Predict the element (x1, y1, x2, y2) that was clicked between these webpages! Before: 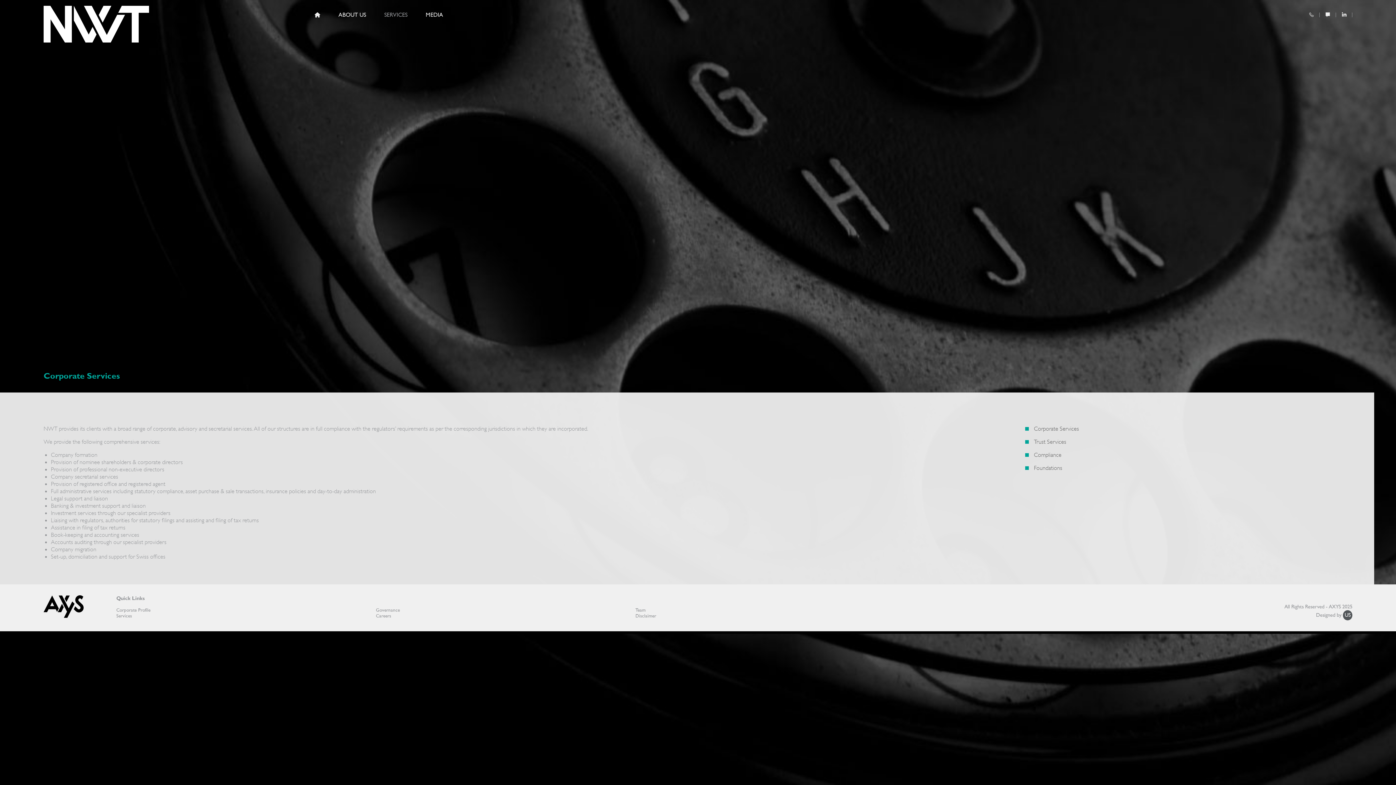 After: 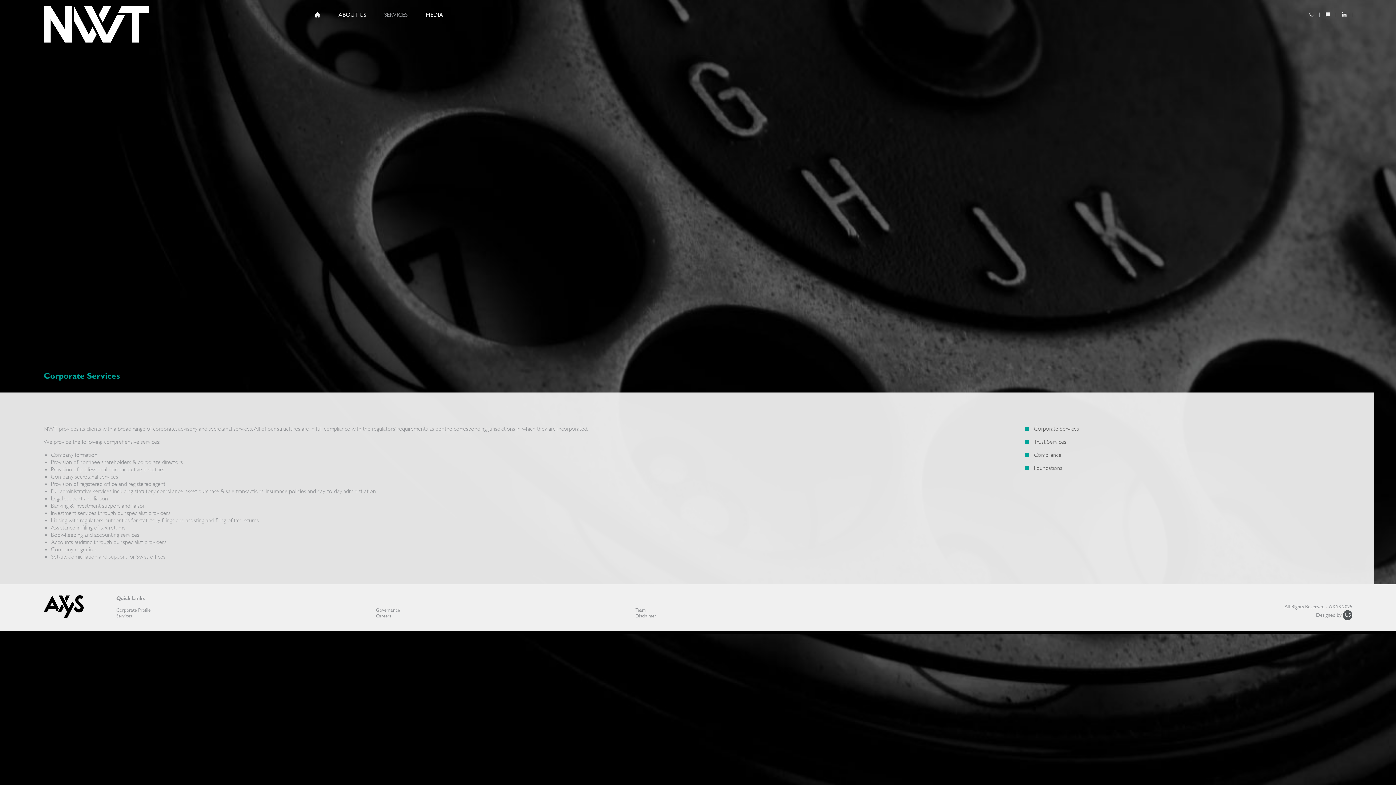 Action: label: Corporate Services bbox: (1034, 425, 1352, 432)